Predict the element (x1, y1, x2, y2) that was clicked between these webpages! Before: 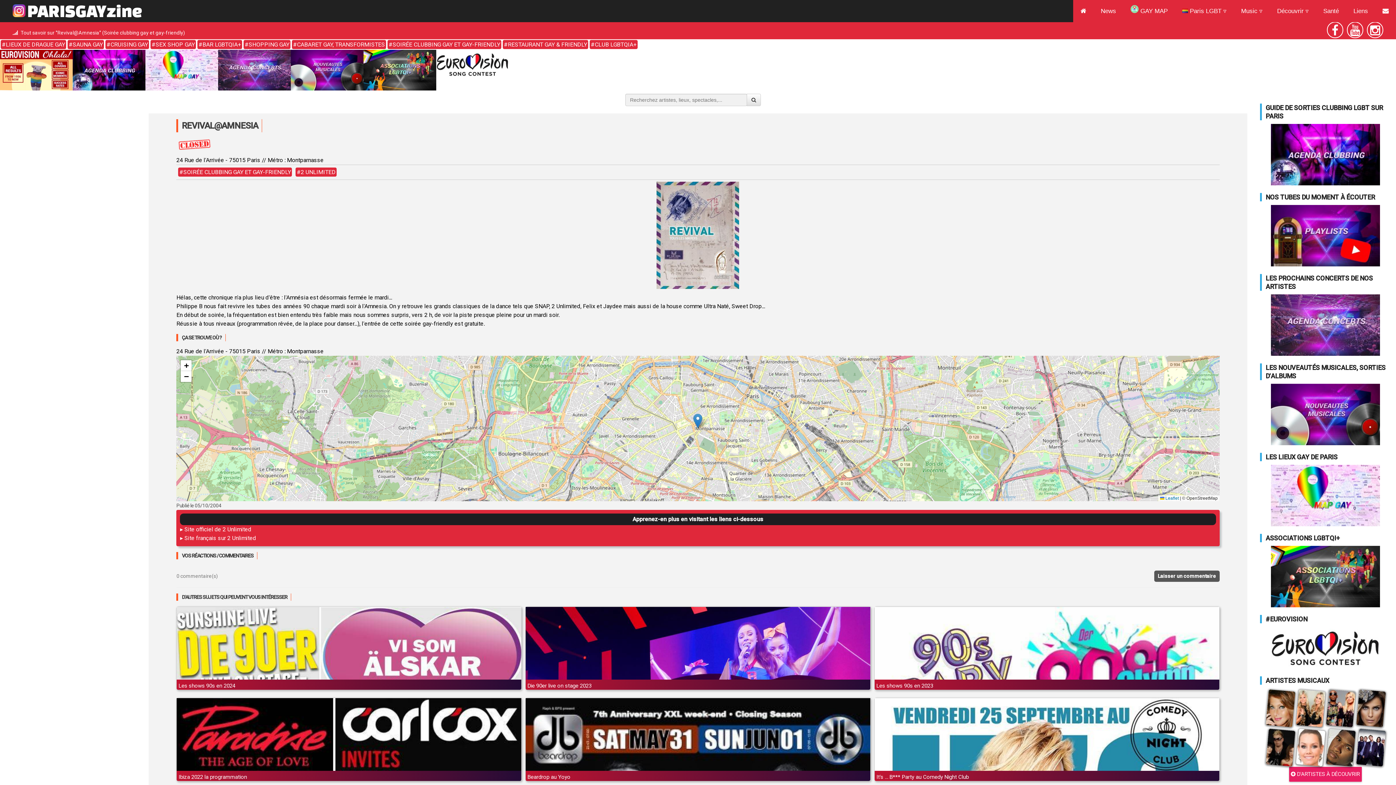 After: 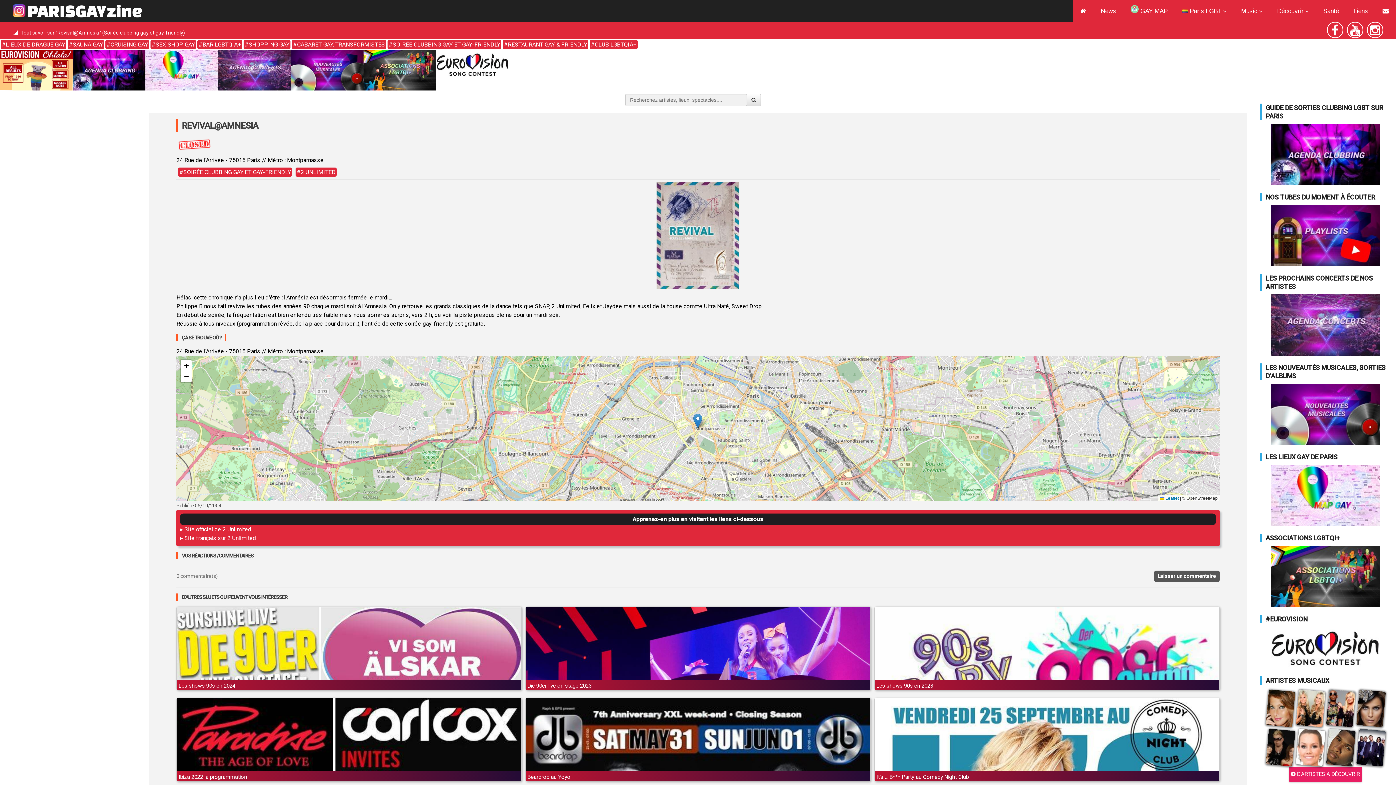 Action: bbox: (693, 413, 702, 428)